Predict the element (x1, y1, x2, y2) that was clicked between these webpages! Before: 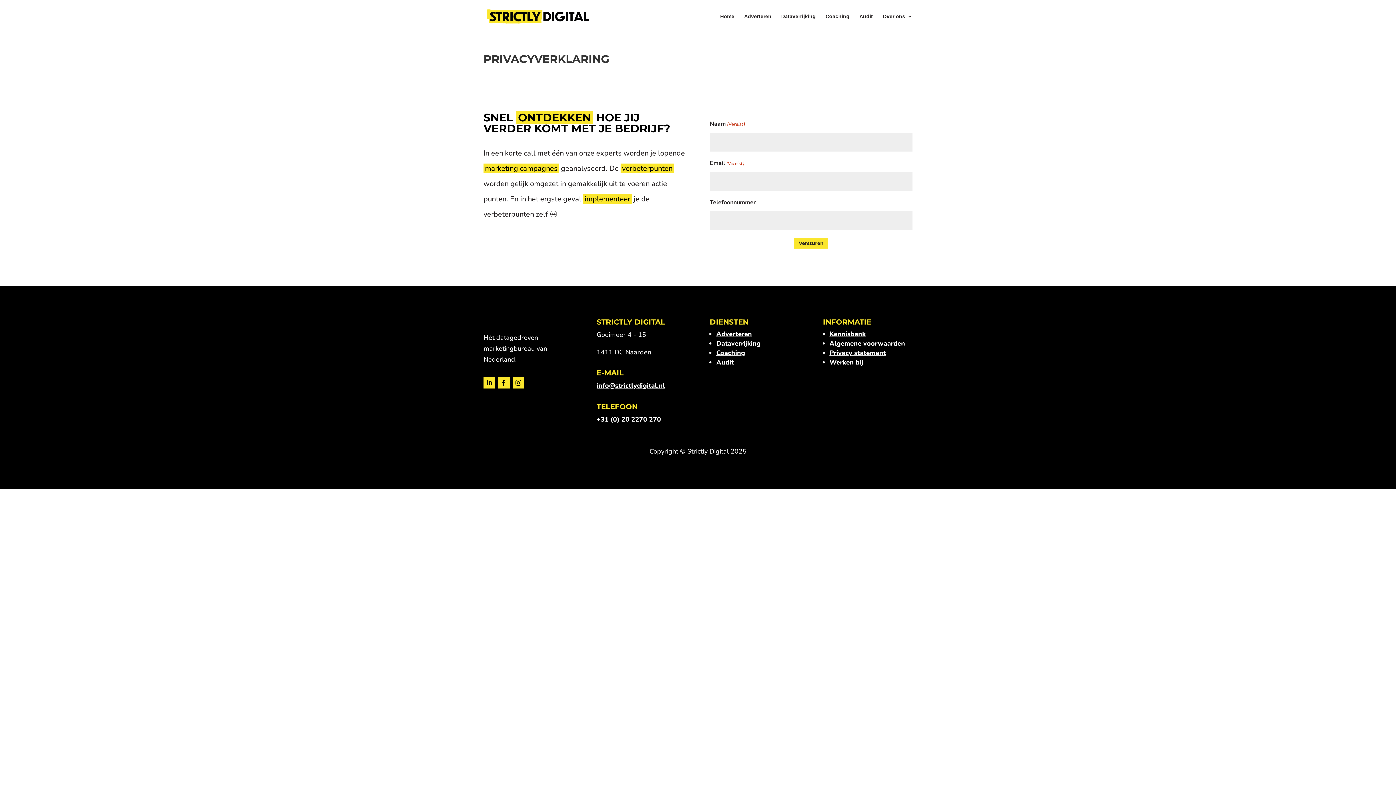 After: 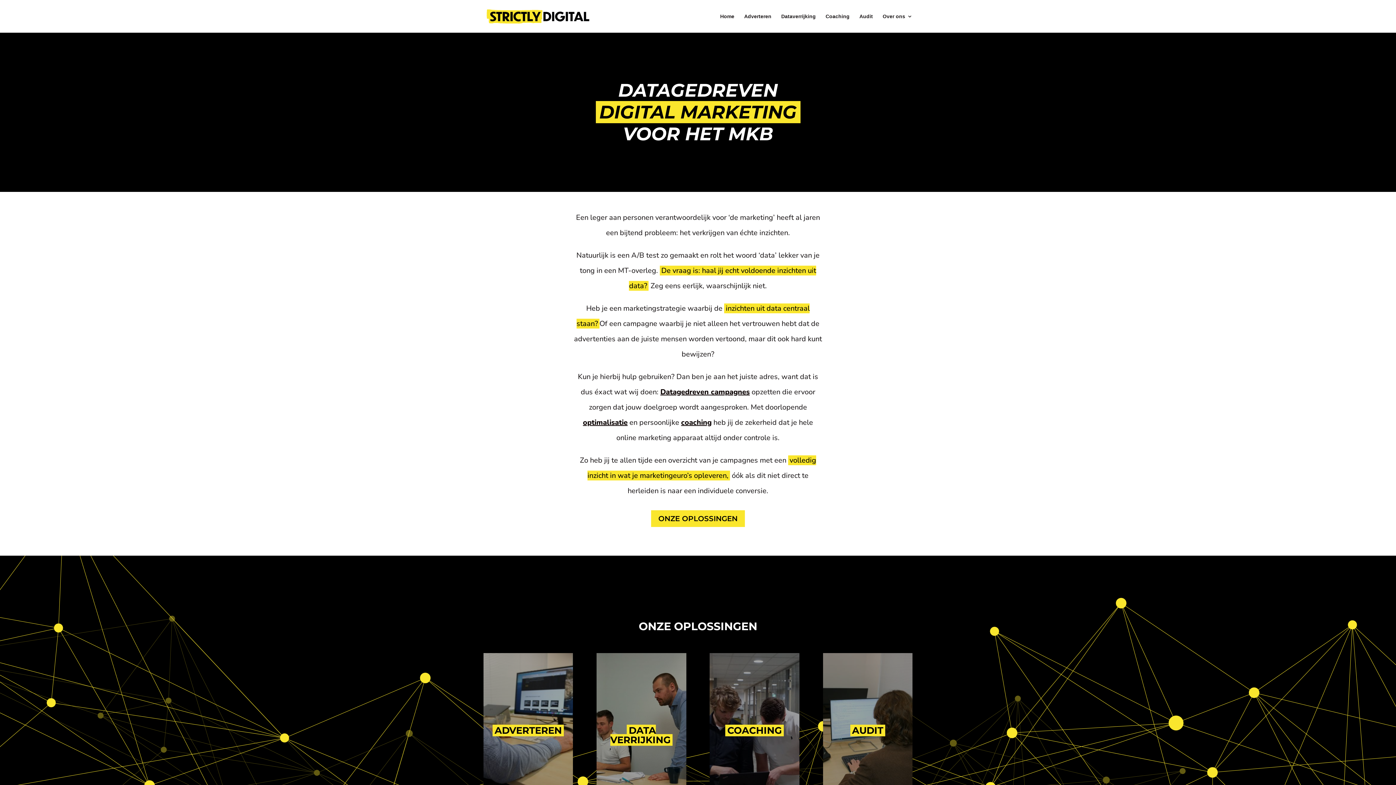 Action: bbox: (485, 12, 594, 19)